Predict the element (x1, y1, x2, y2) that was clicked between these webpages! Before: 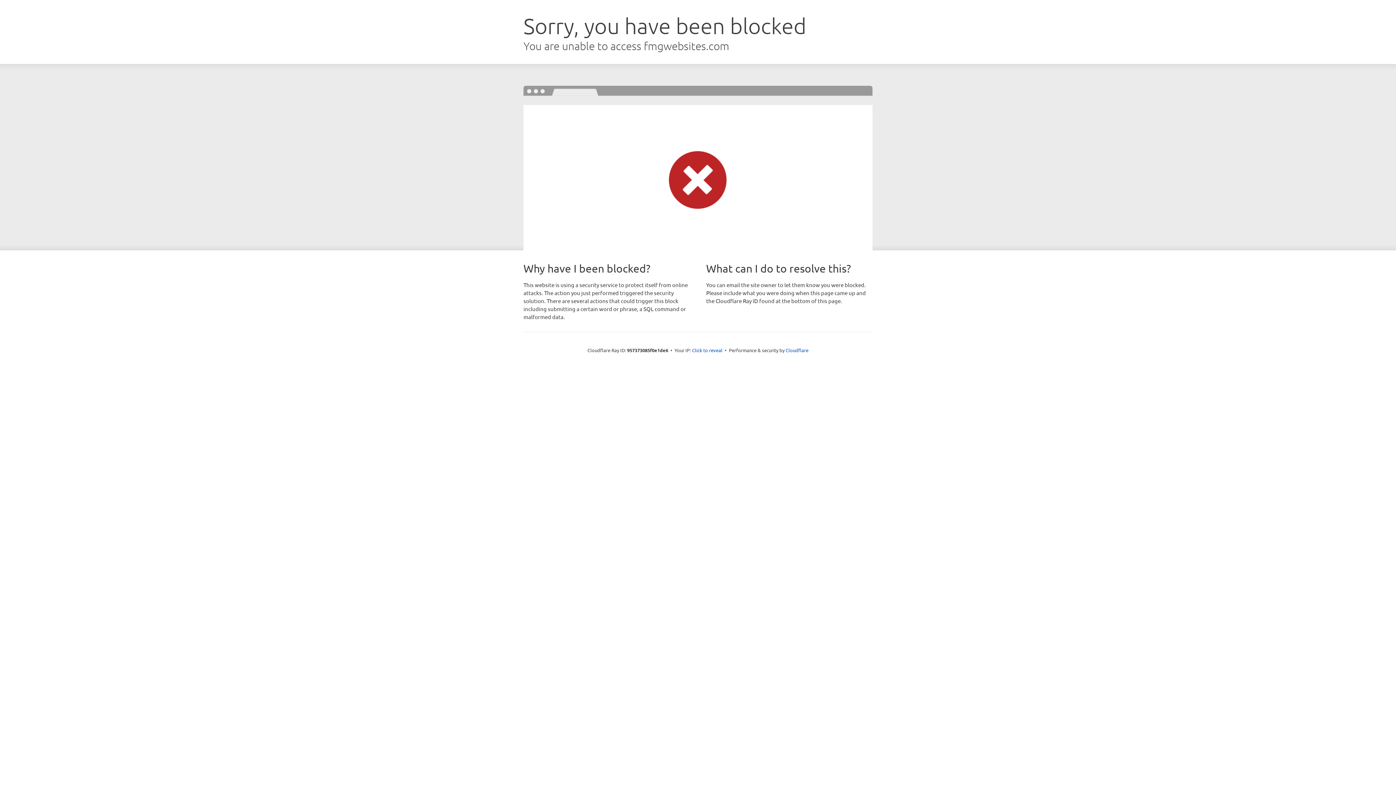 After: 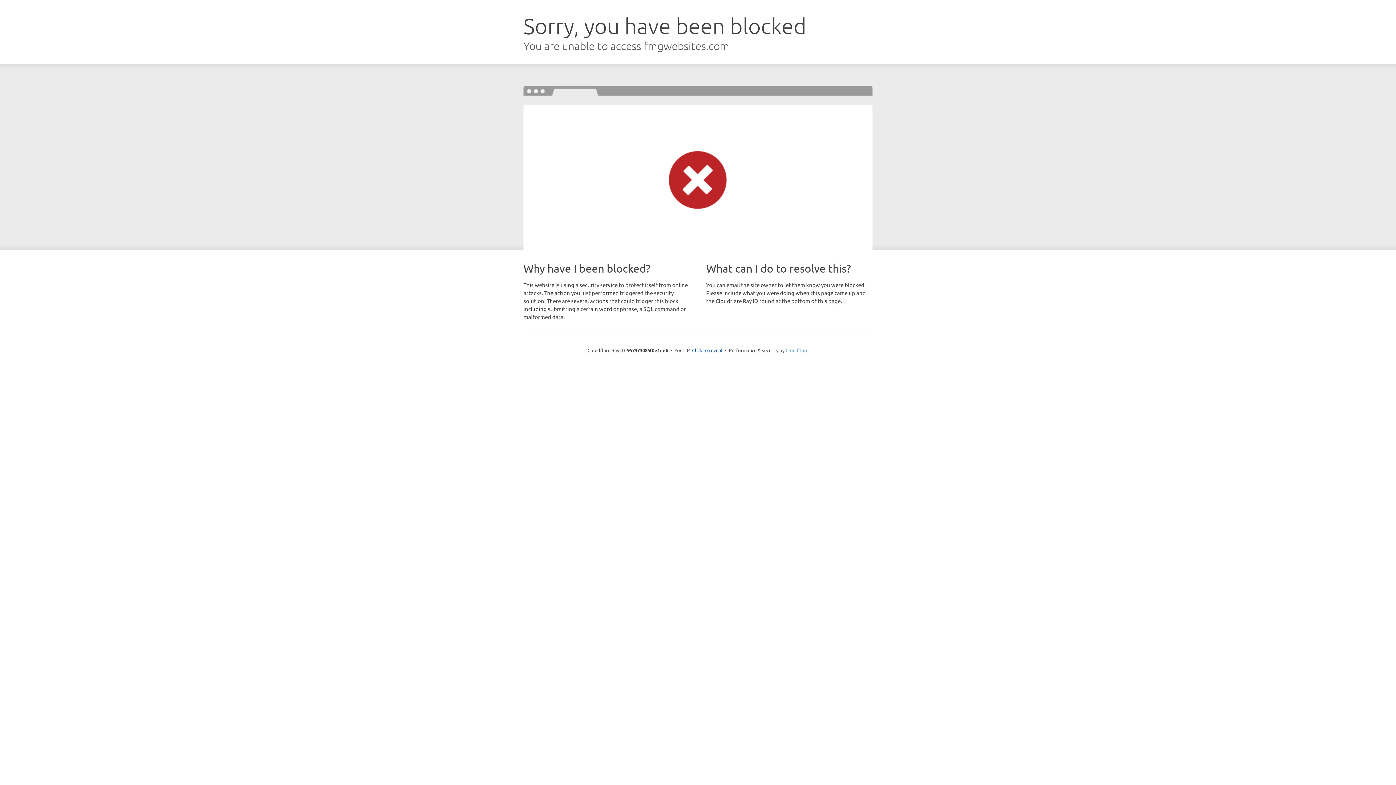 Action: bbox: (785, 347, 808, 353) label: Cloudflare